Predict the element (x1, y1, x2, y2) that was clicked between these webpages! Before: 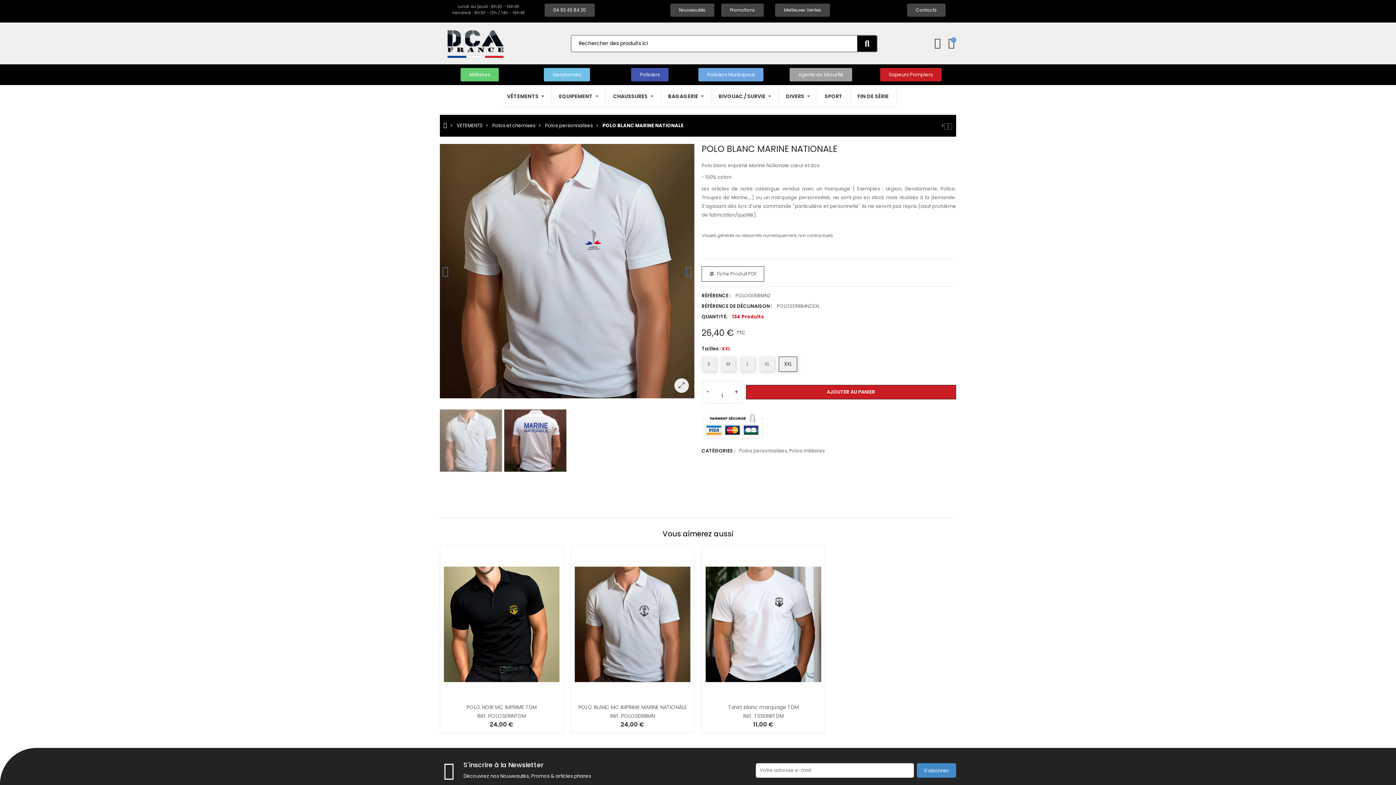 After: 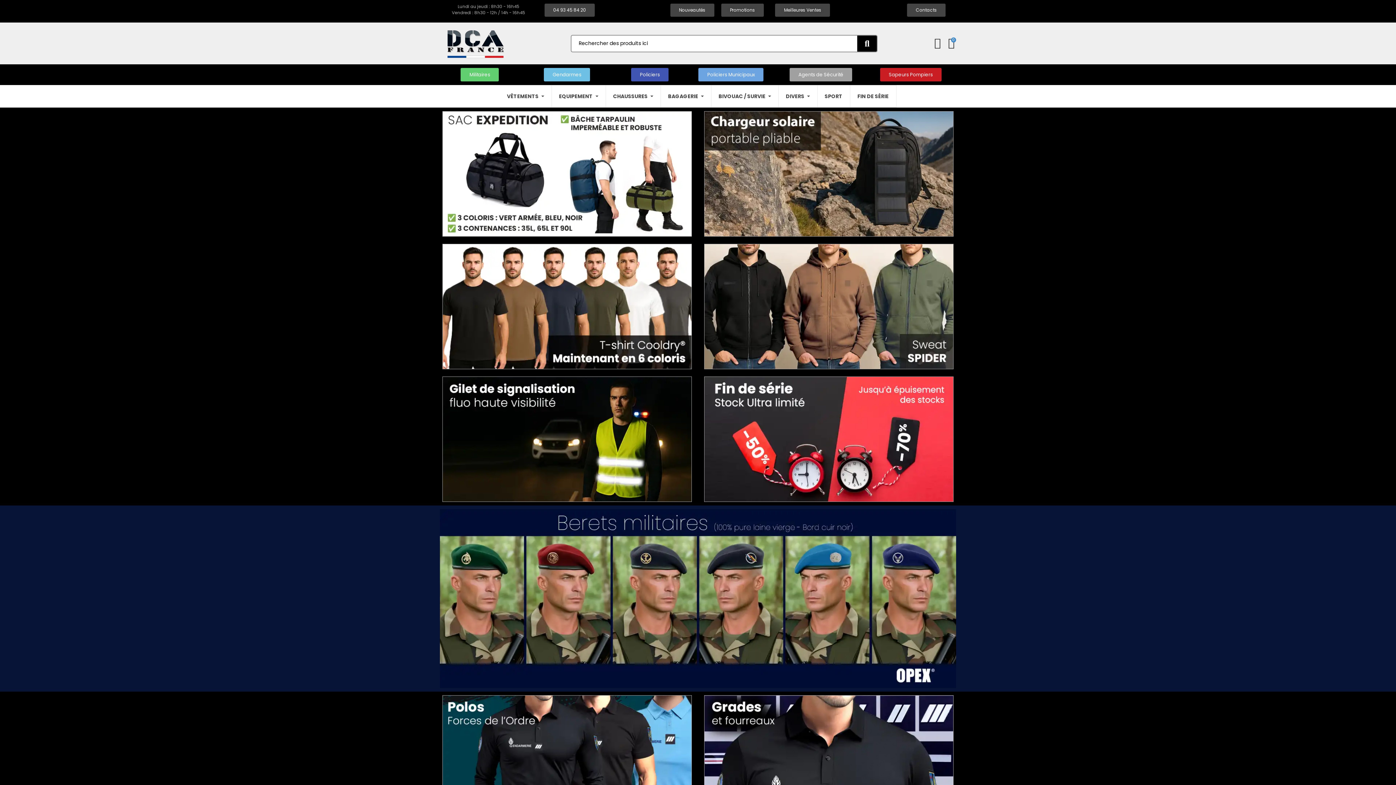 Action: bbox: (443, 122, 447, 129)